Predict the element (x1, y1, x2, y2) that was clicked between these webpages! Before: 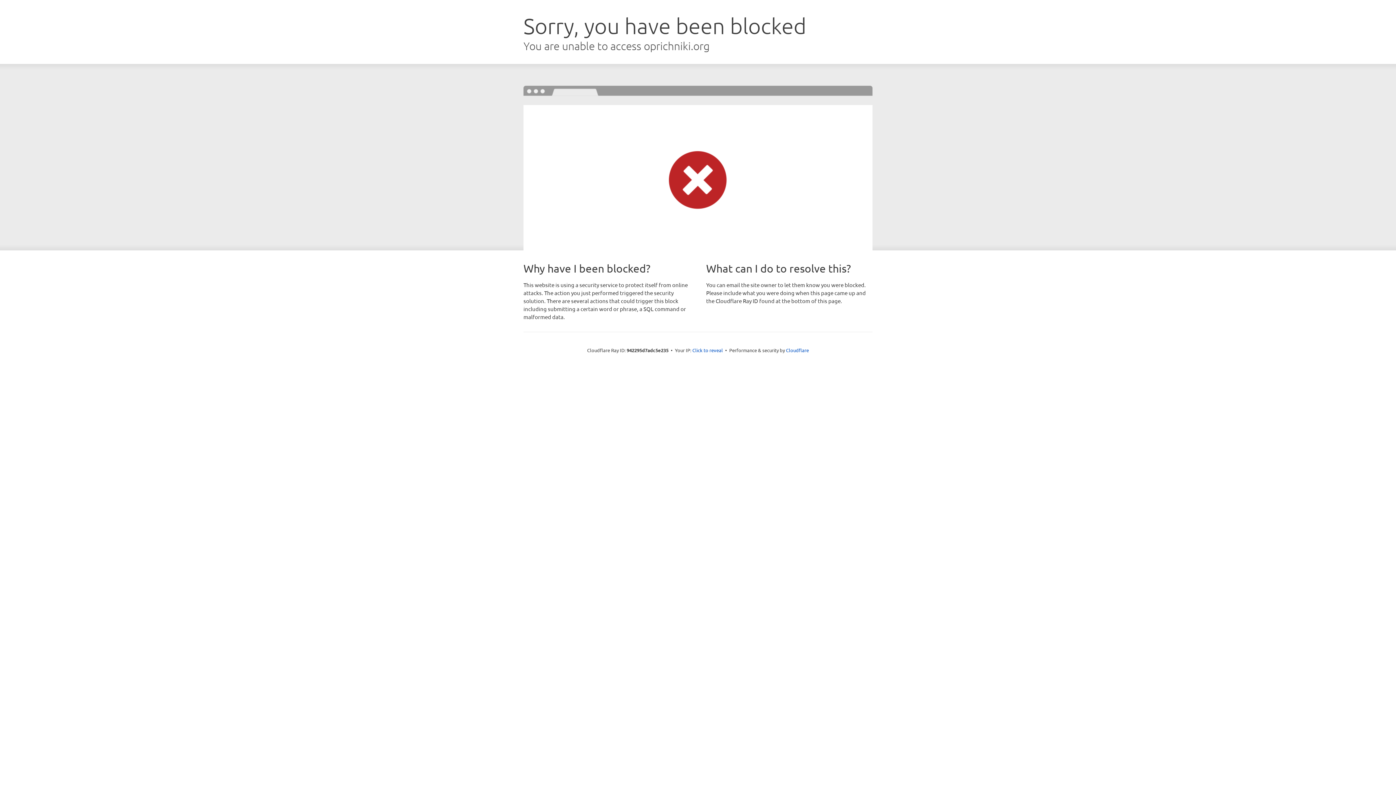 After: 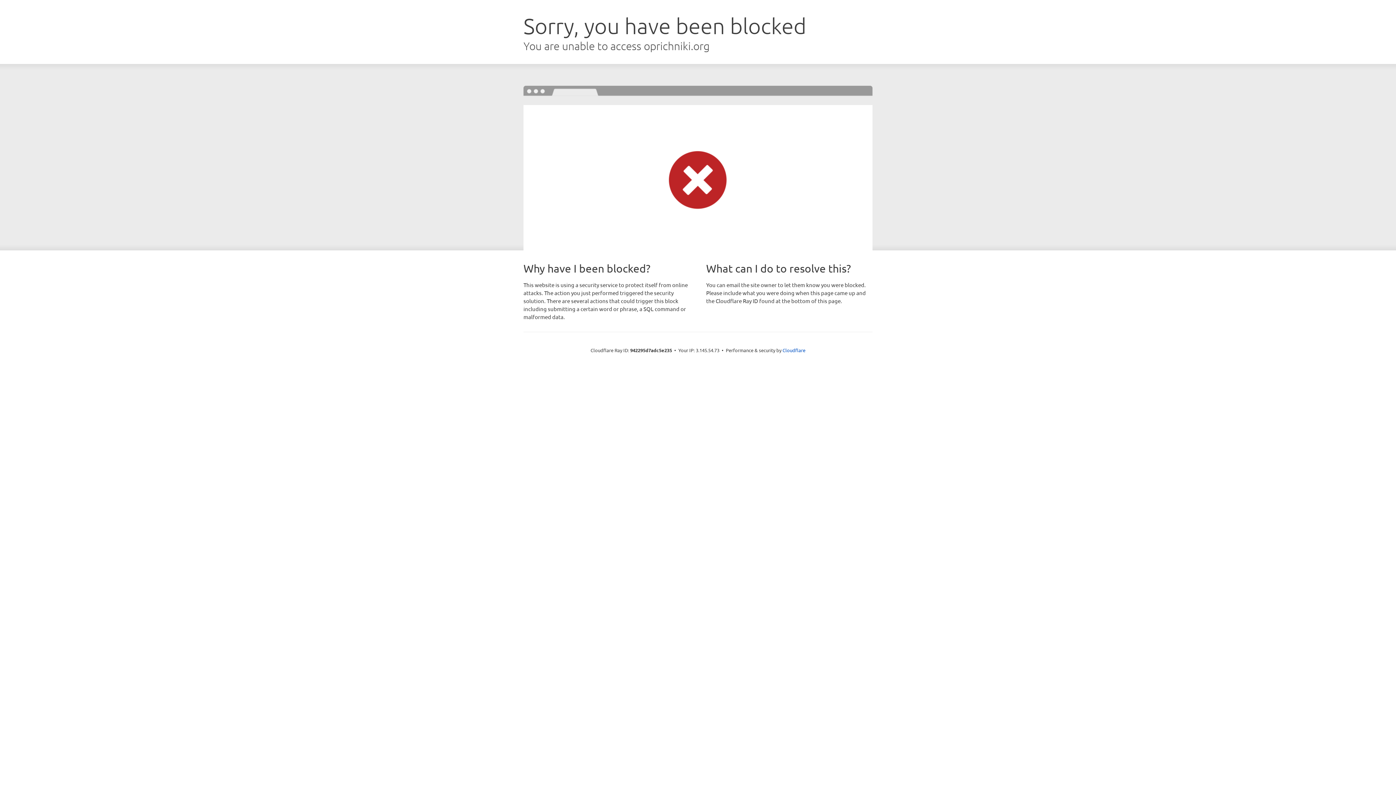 Action: bbox: (692, 346, 723, 353) label: Click to reveal